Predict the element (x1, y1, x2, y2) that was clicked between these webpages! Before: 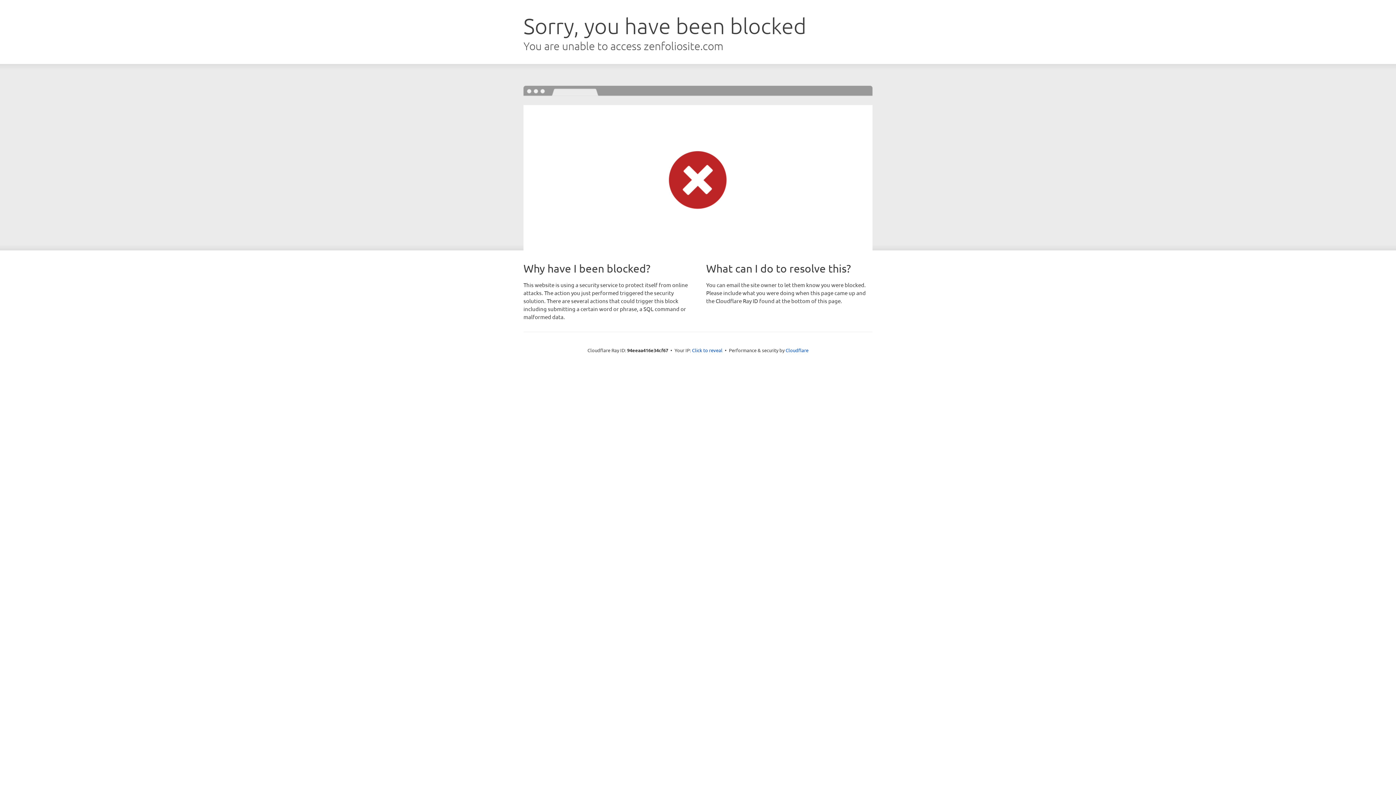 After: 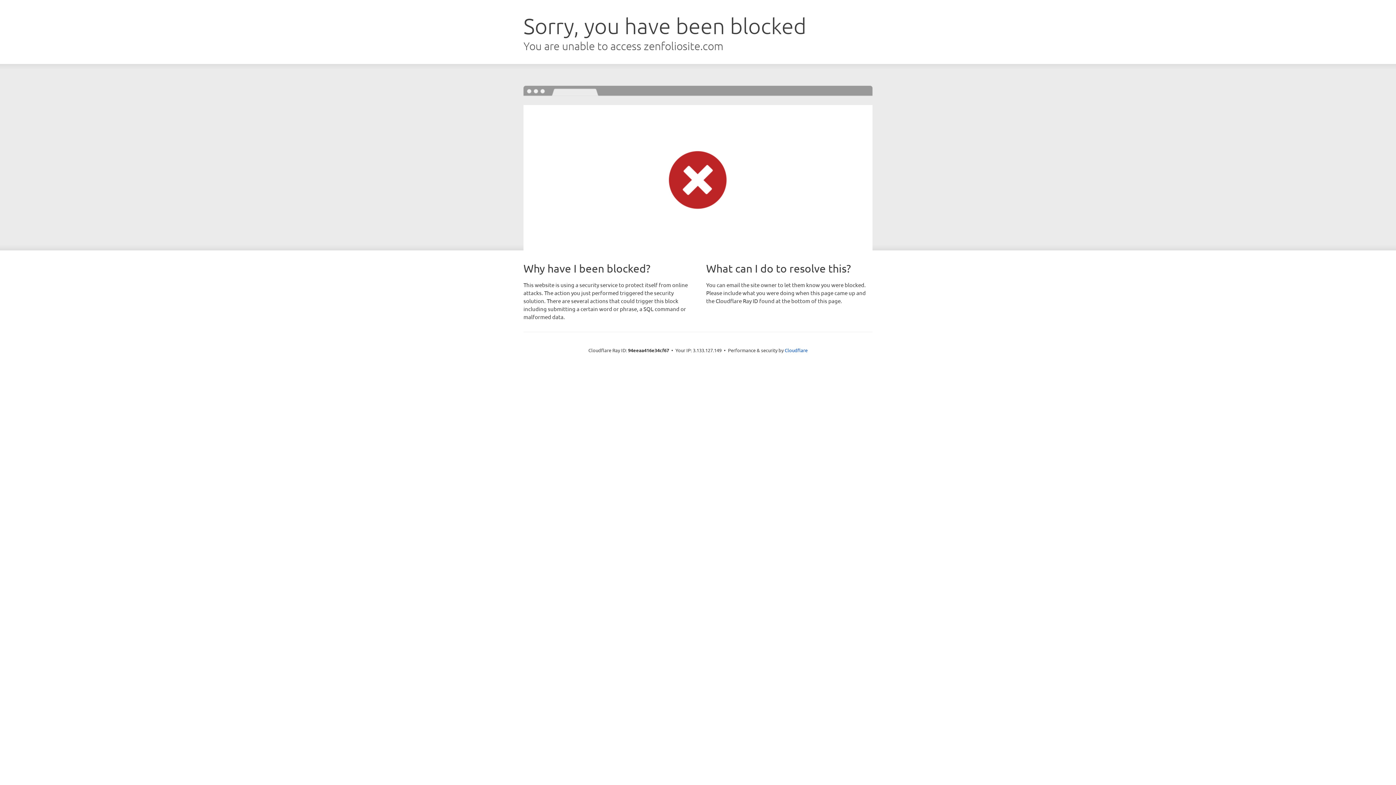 Action: label: Click to reveal bbox: (692, 346, 722, 353)